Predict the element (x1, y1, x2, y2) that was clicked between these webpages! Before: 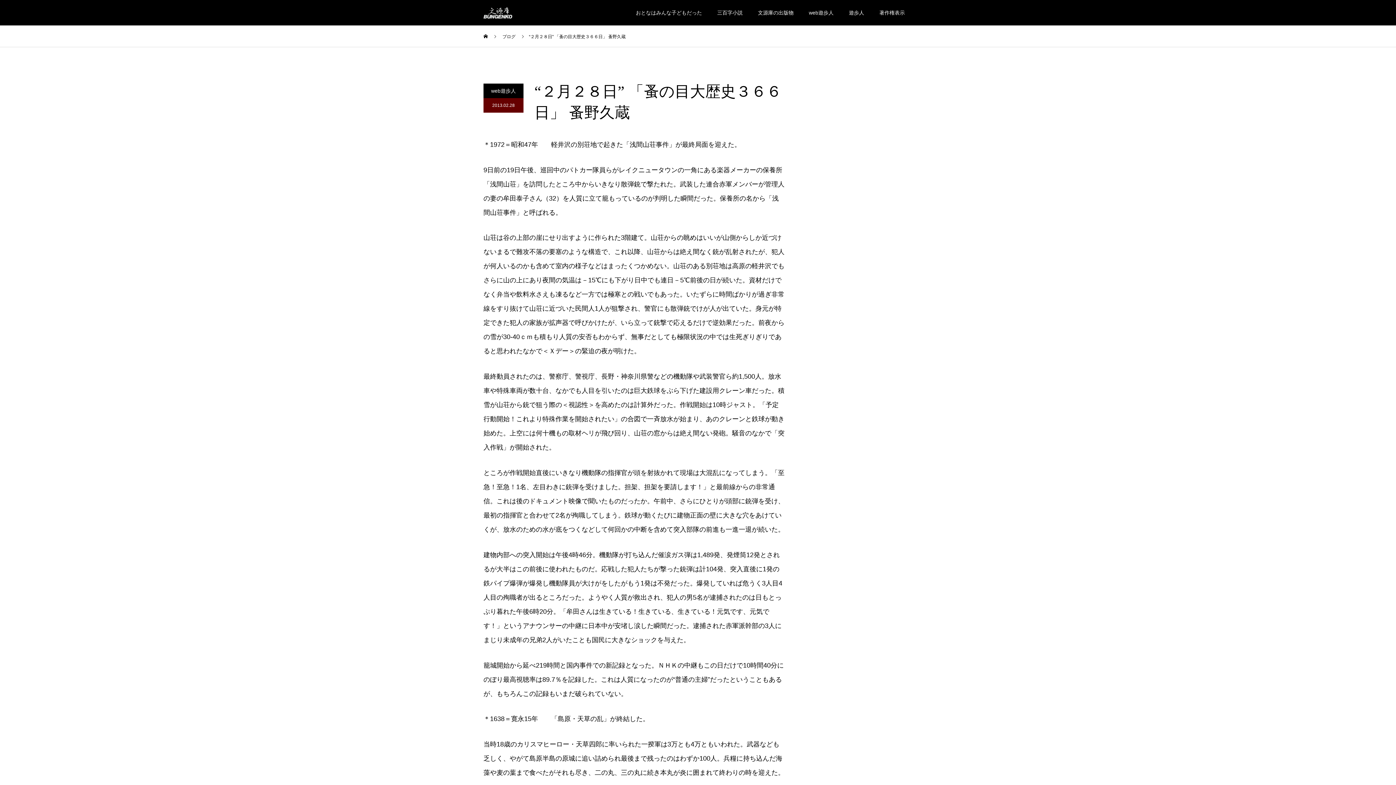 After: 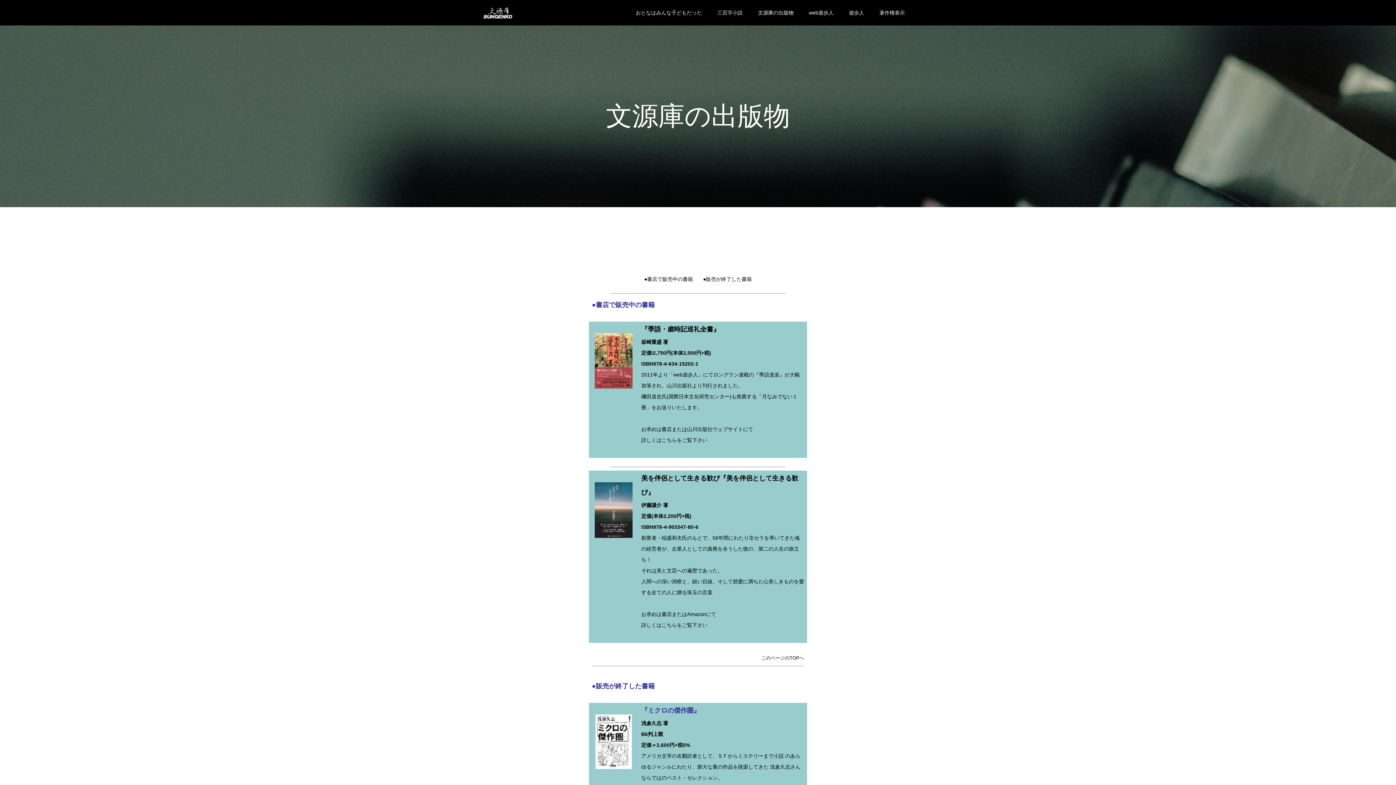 Action: bbox: (750, 0, 801, 25) label: 文源庫の出版物